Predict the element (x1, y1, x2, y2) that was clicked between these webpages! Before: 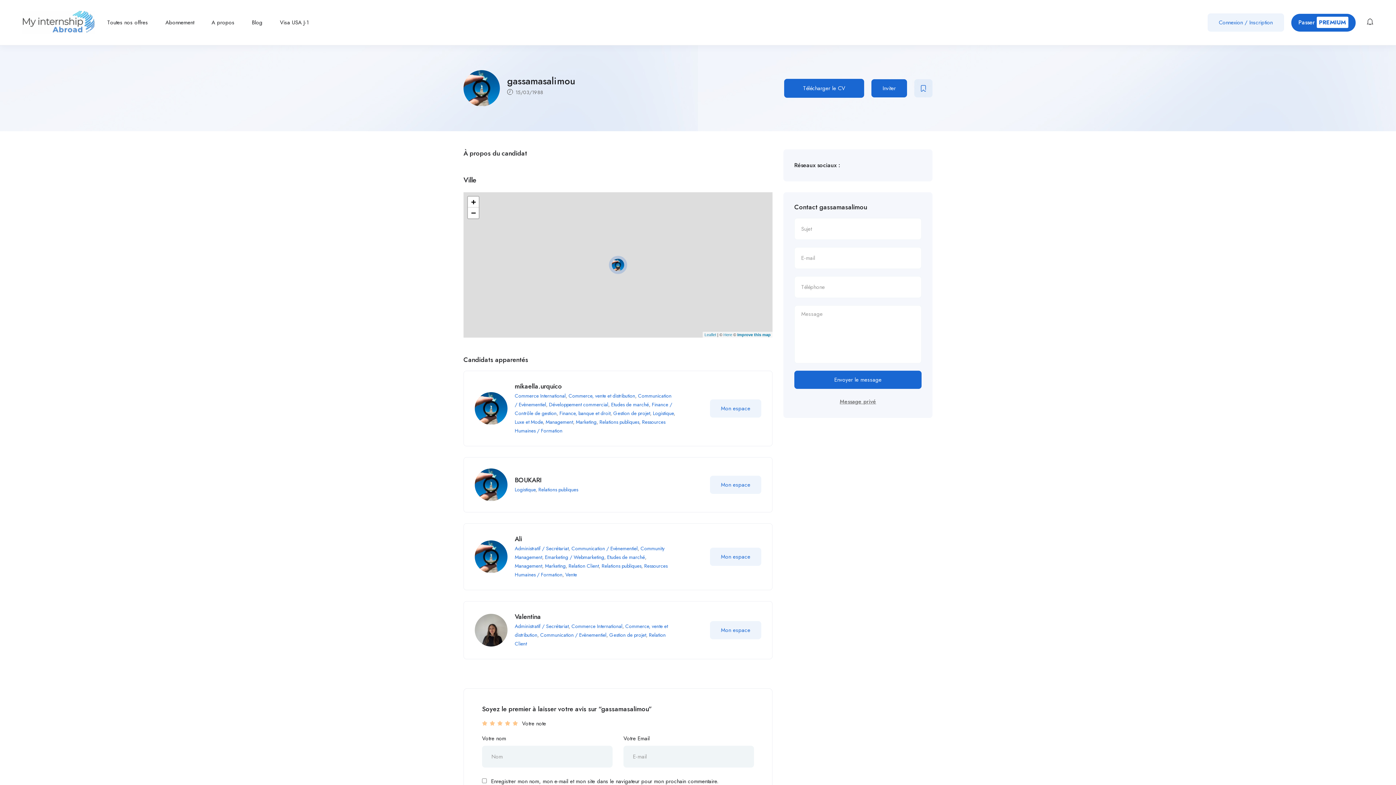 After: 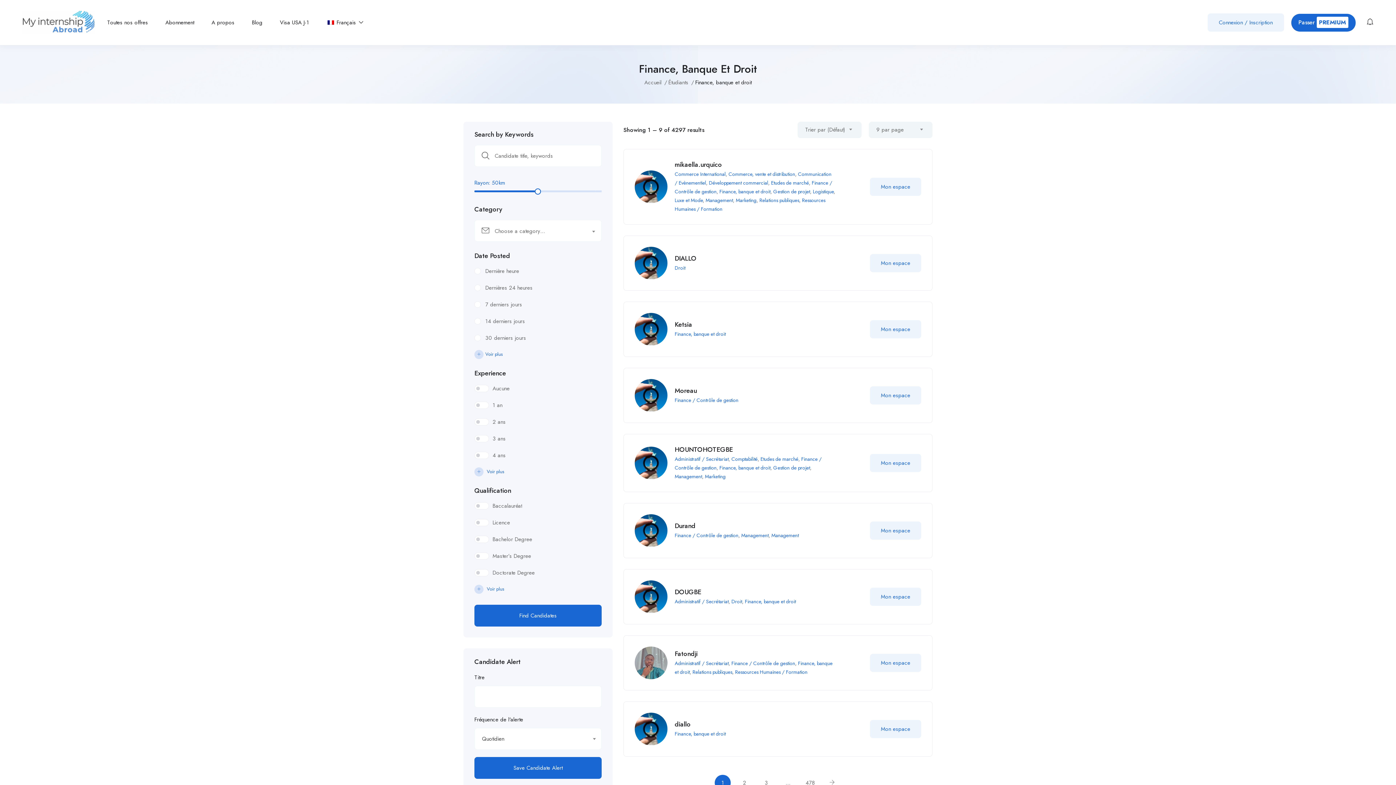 Action: bbox: (559, 409, 610, 417) label: Finance, banque et droit